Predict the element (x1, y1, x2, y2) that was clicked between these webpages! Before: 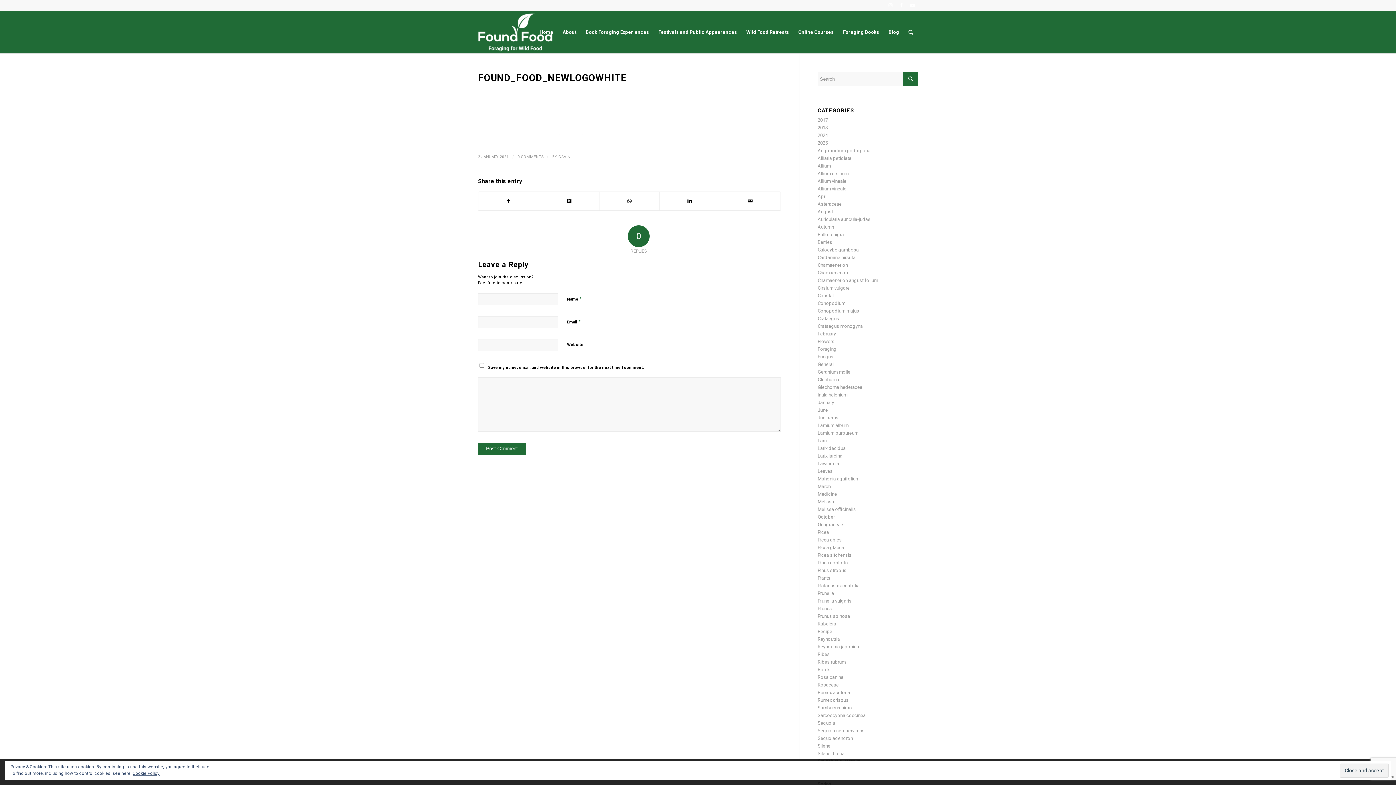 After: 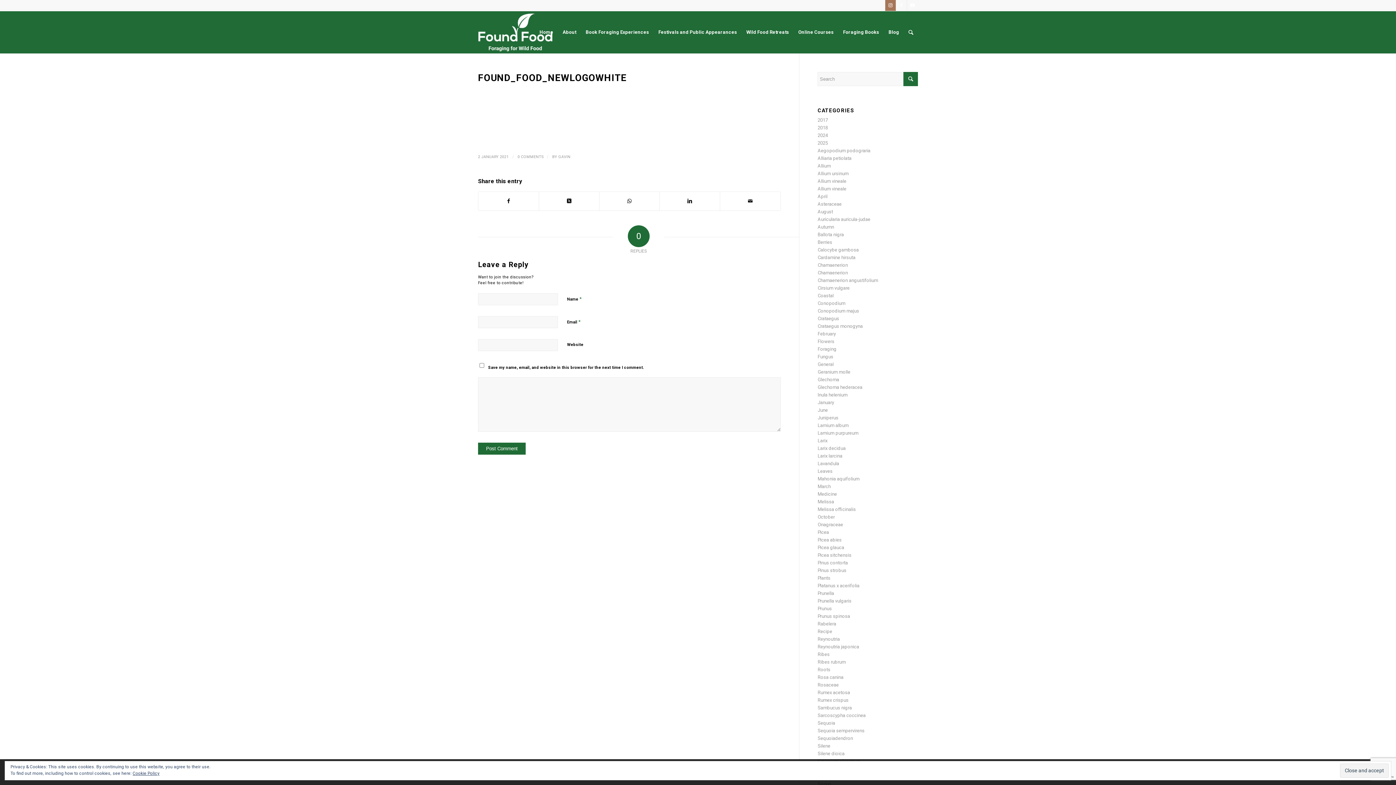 Action: label: Link to Instagram bbox: (885, 0, 896, 10)